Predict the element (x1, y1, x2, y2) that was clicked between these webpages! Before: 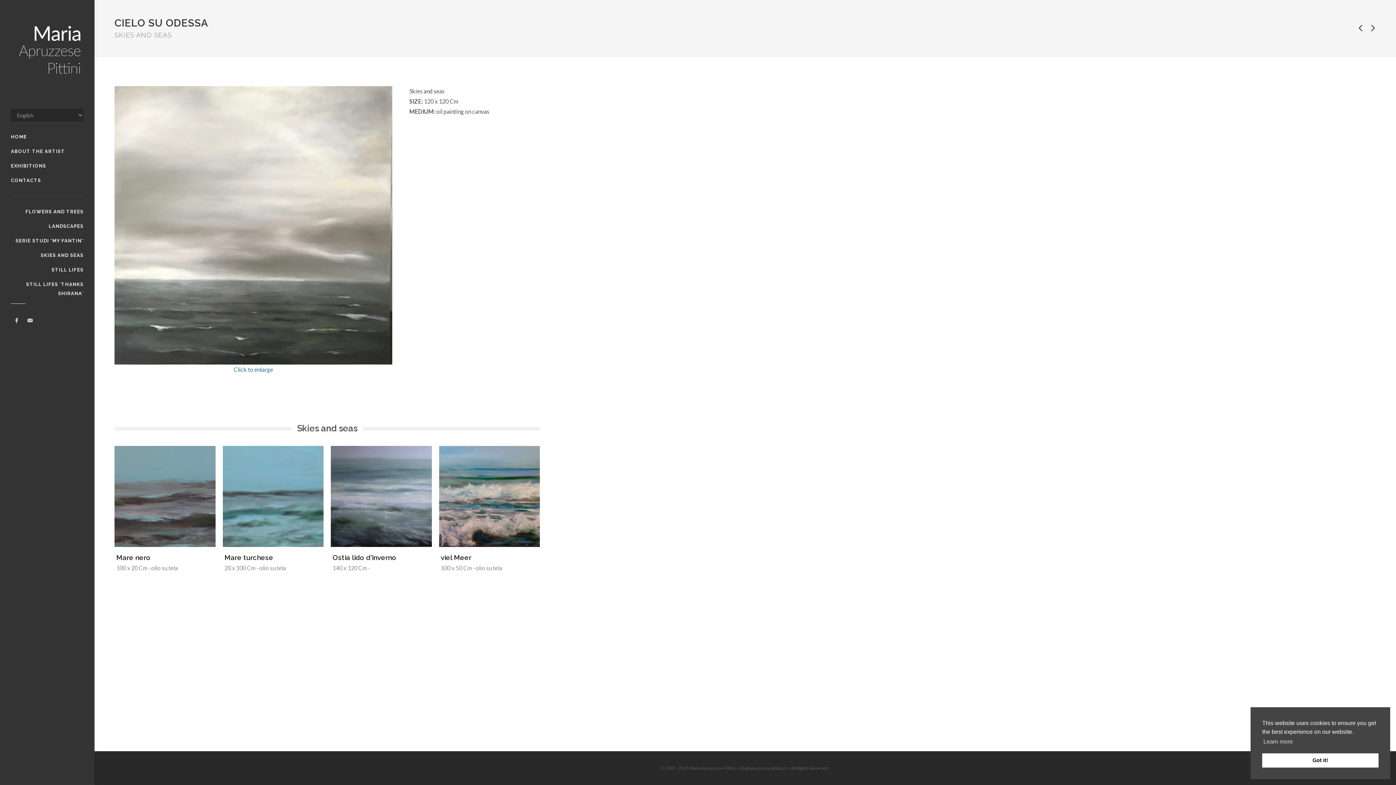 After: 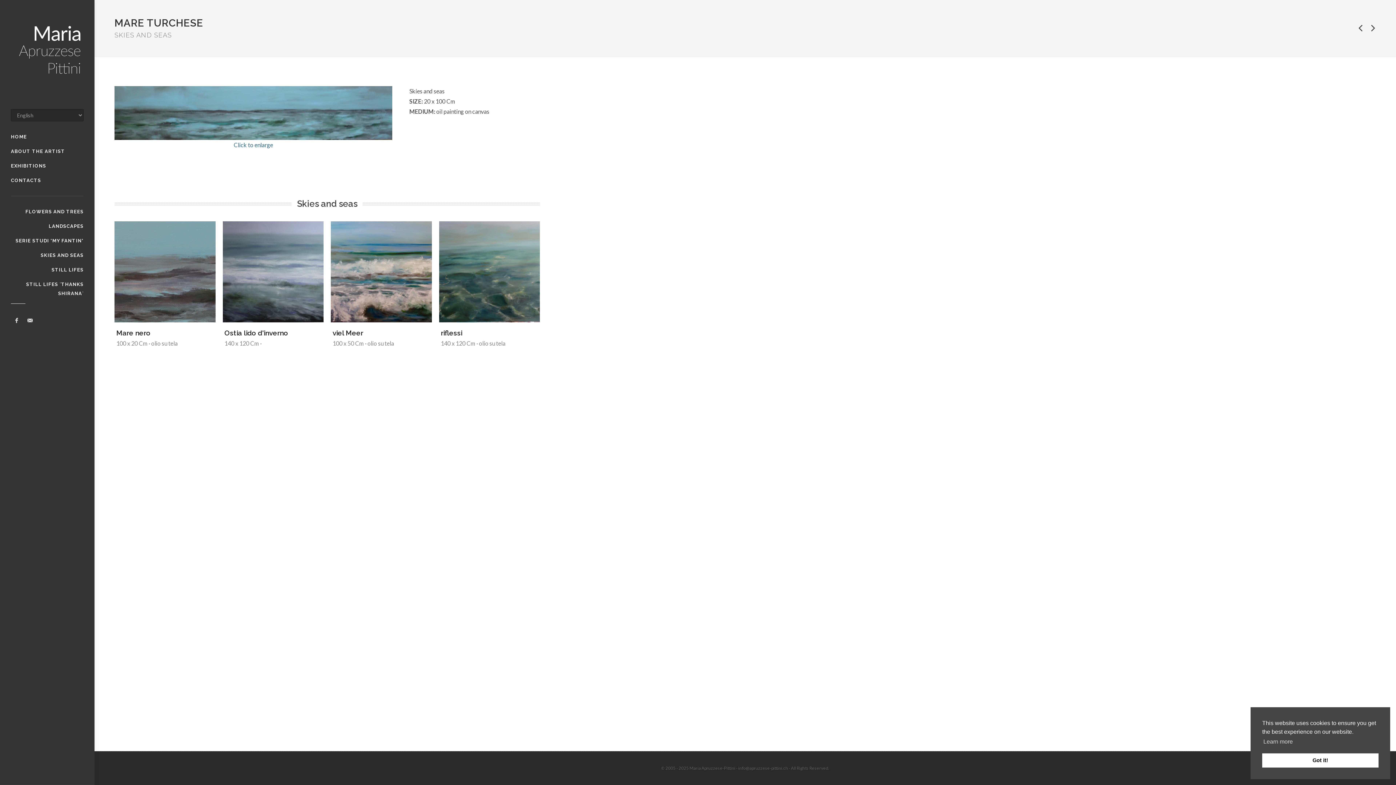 Action: bbox: (224, 553, 273, 561) label: Mare turchese